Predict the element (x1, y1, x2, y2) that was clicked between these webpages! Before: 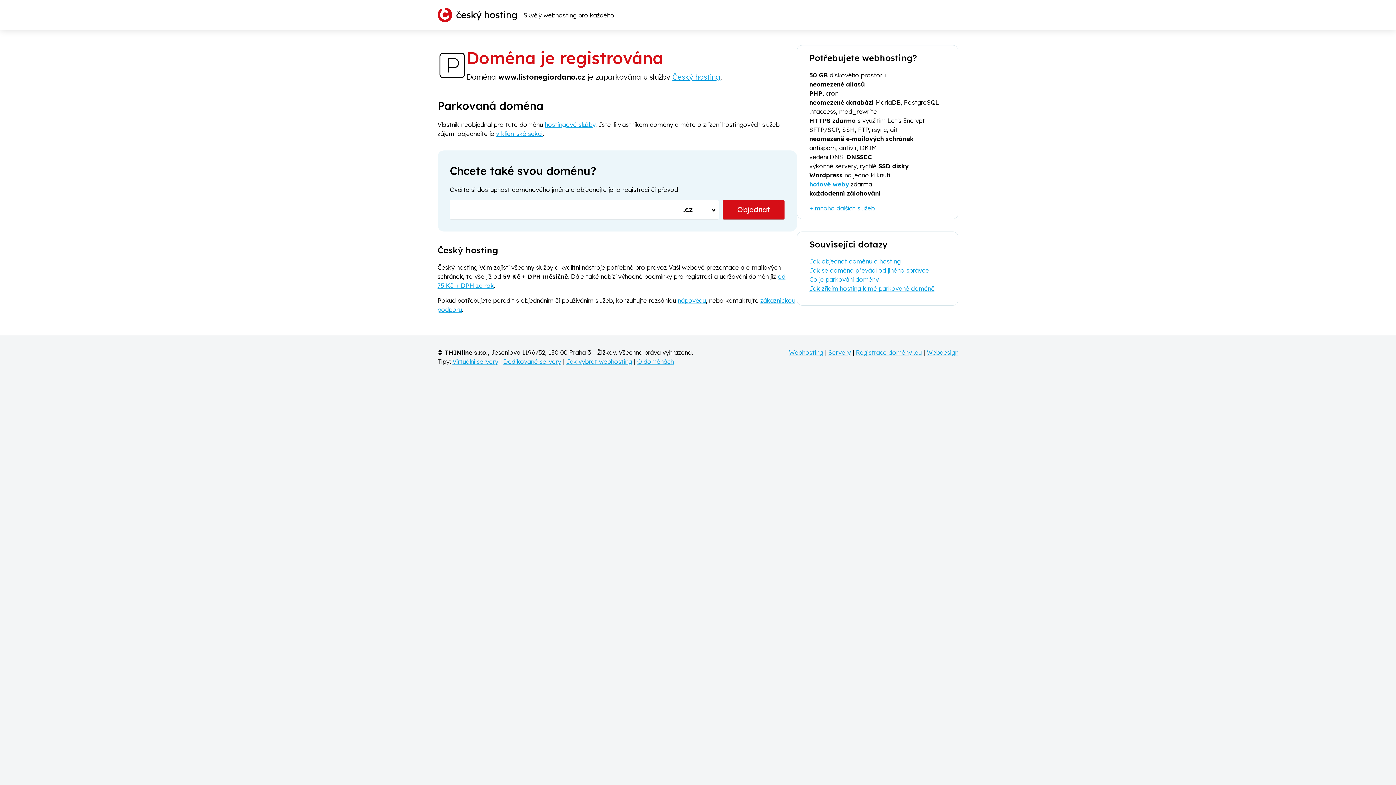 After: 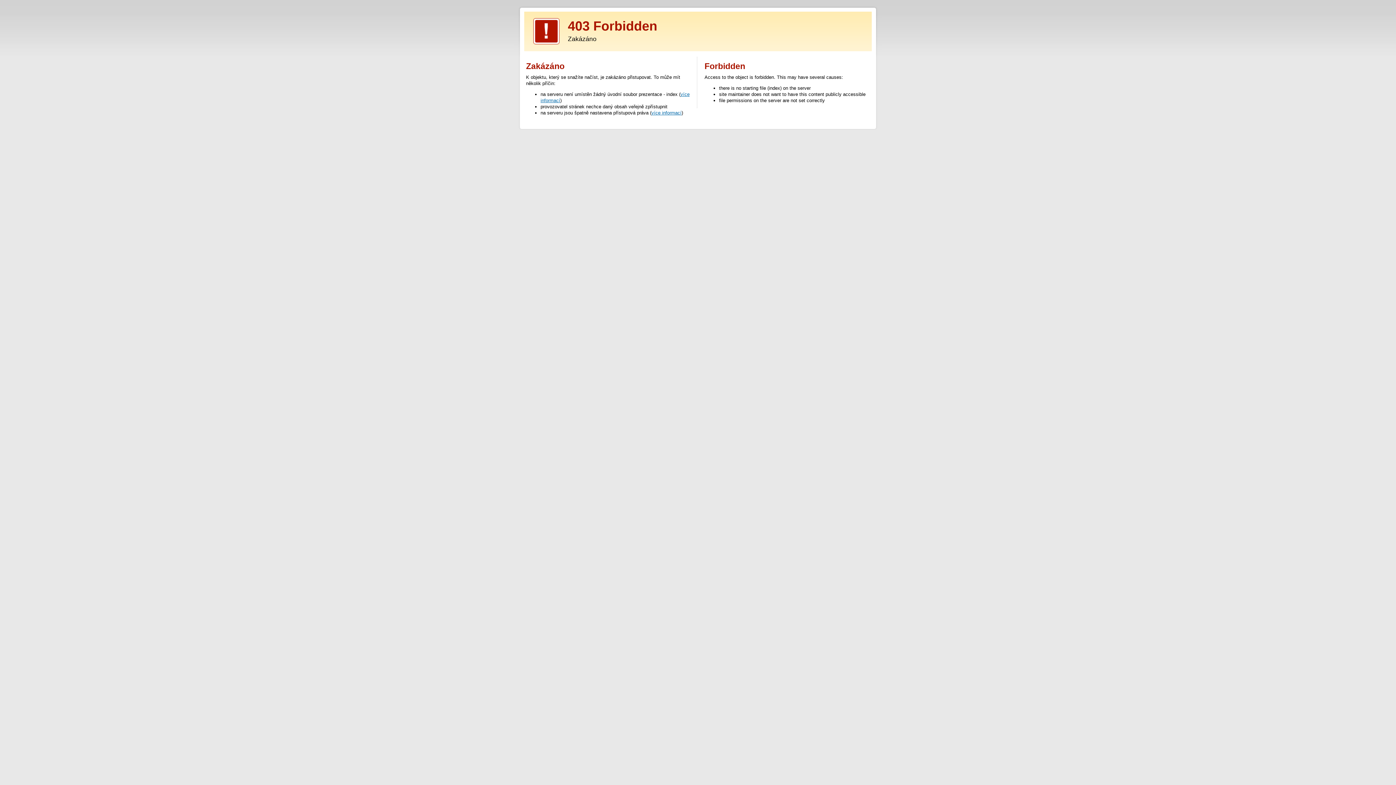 Action: bbox: (637, 357, 674, 365) label: O doménách